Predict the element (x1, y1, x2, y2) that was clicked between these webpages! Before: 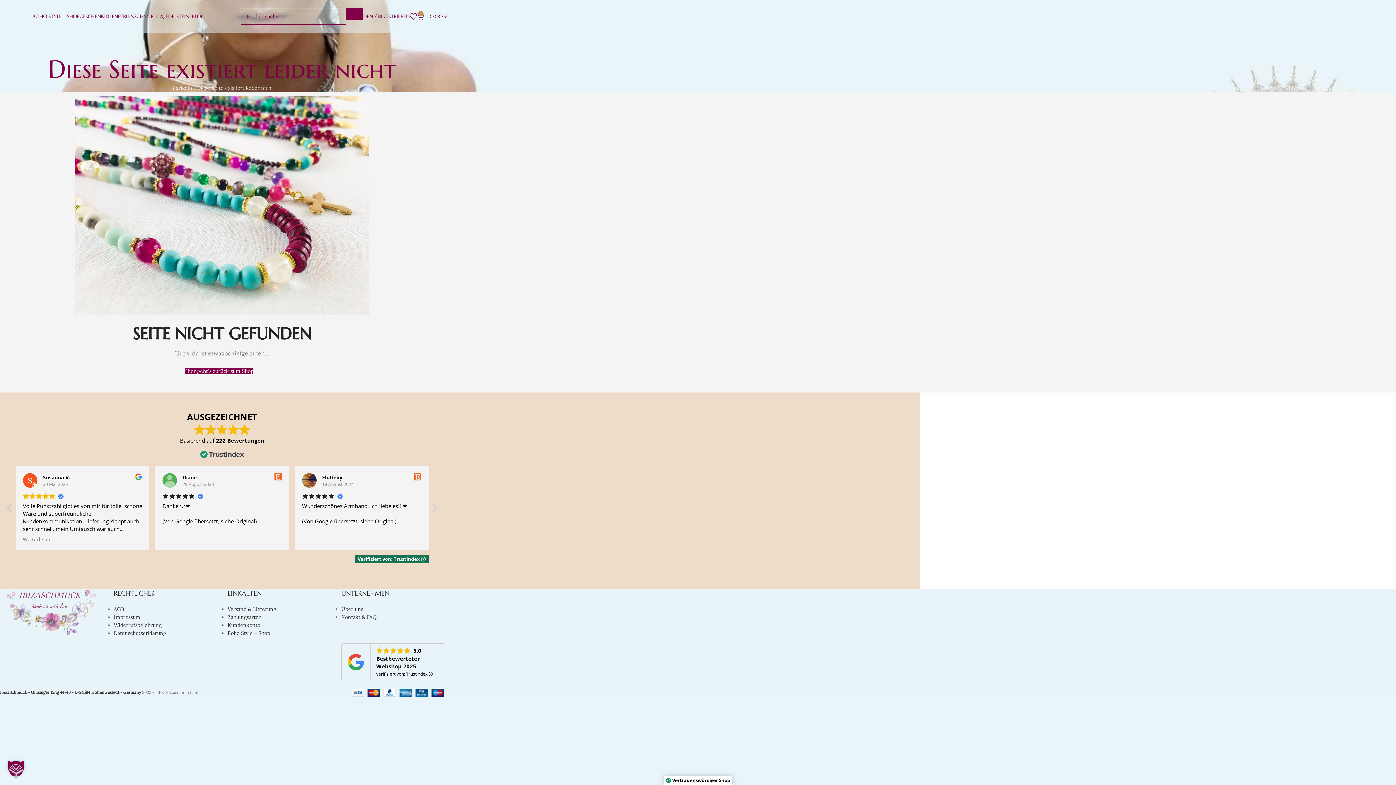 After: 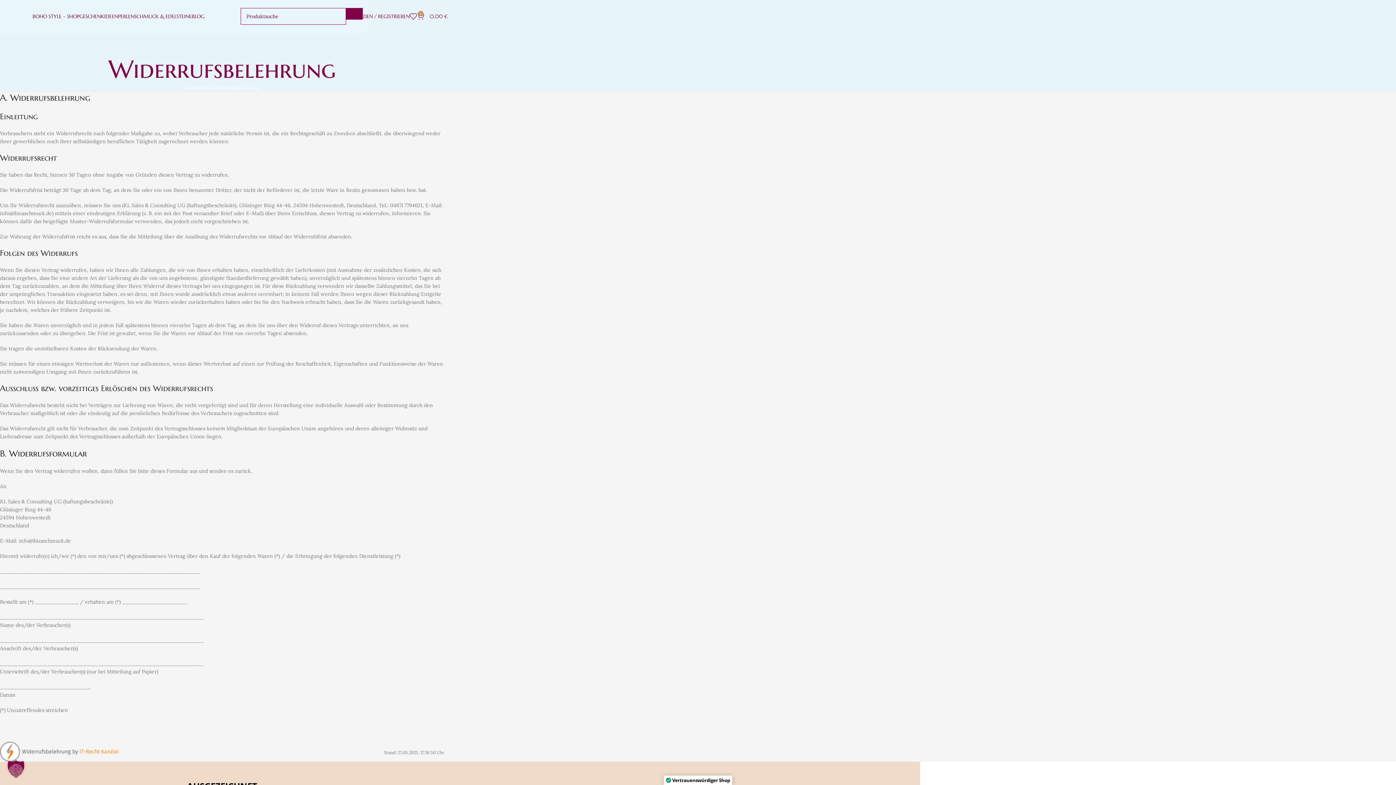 Action: bbox: (113, 622, 161, 628) label: Widerrufsbelehrung